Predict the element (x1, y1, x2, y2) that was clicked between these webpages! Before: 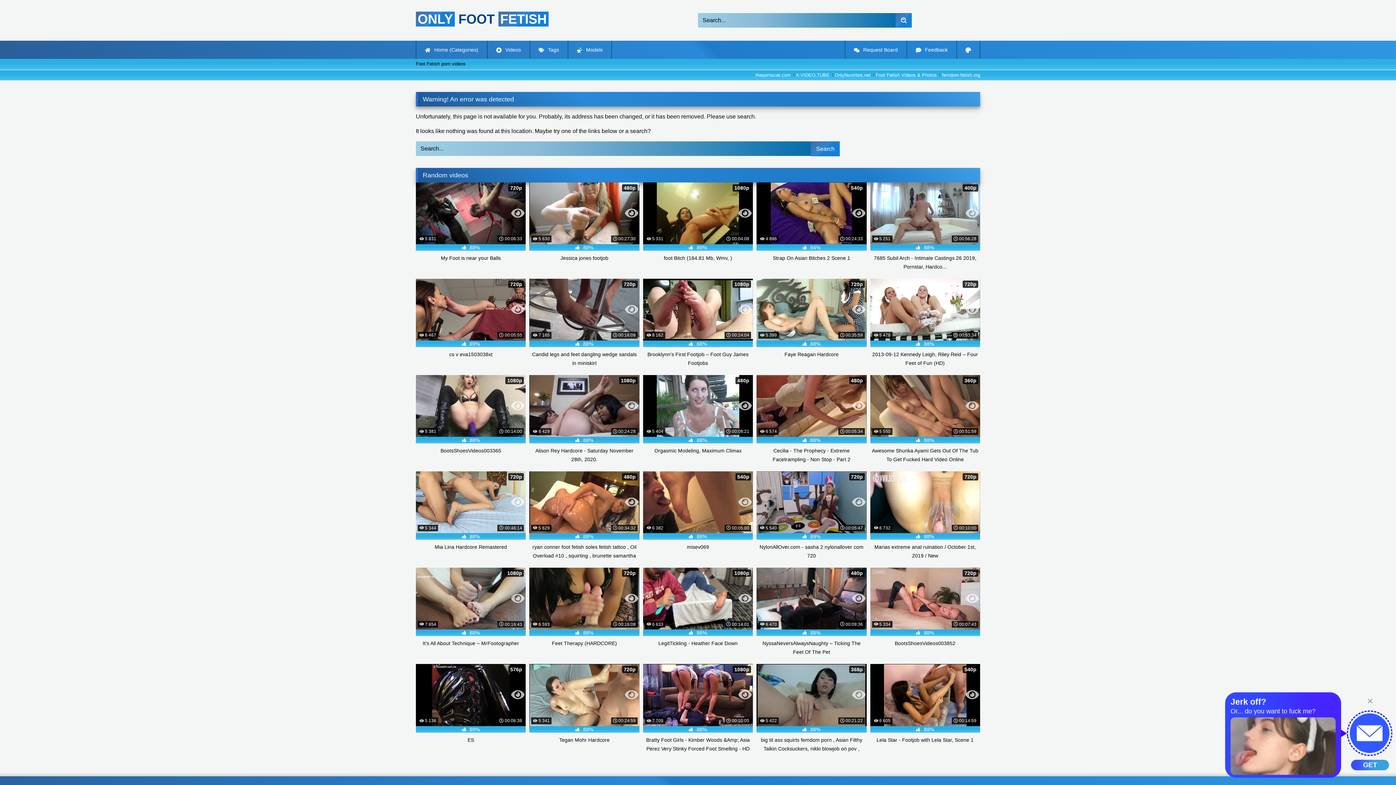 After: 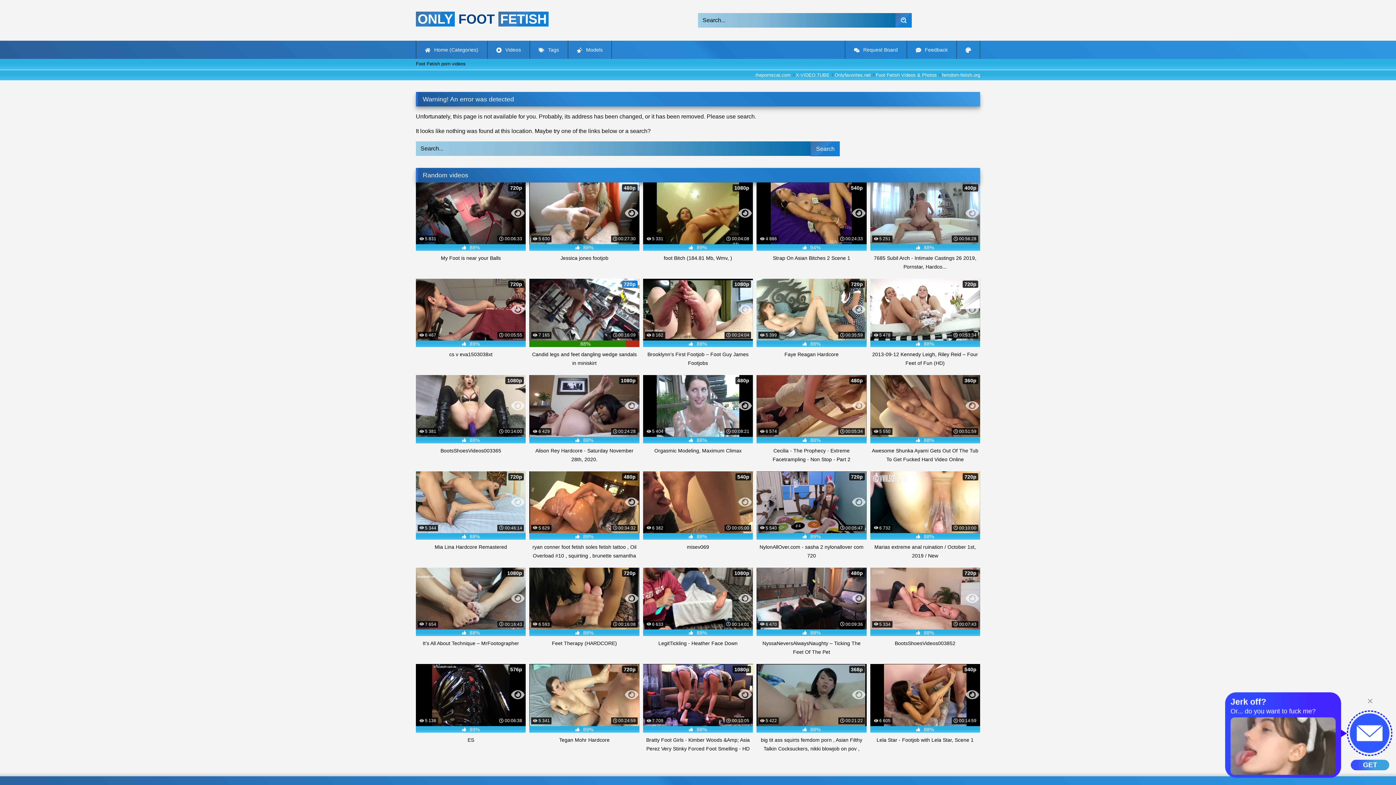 Action: bbox: (529, 278, 639, 367) label:  7 165
 00:16:09
720p
 88%
Candid legs and feet dangling wedge sandals in miniskirt